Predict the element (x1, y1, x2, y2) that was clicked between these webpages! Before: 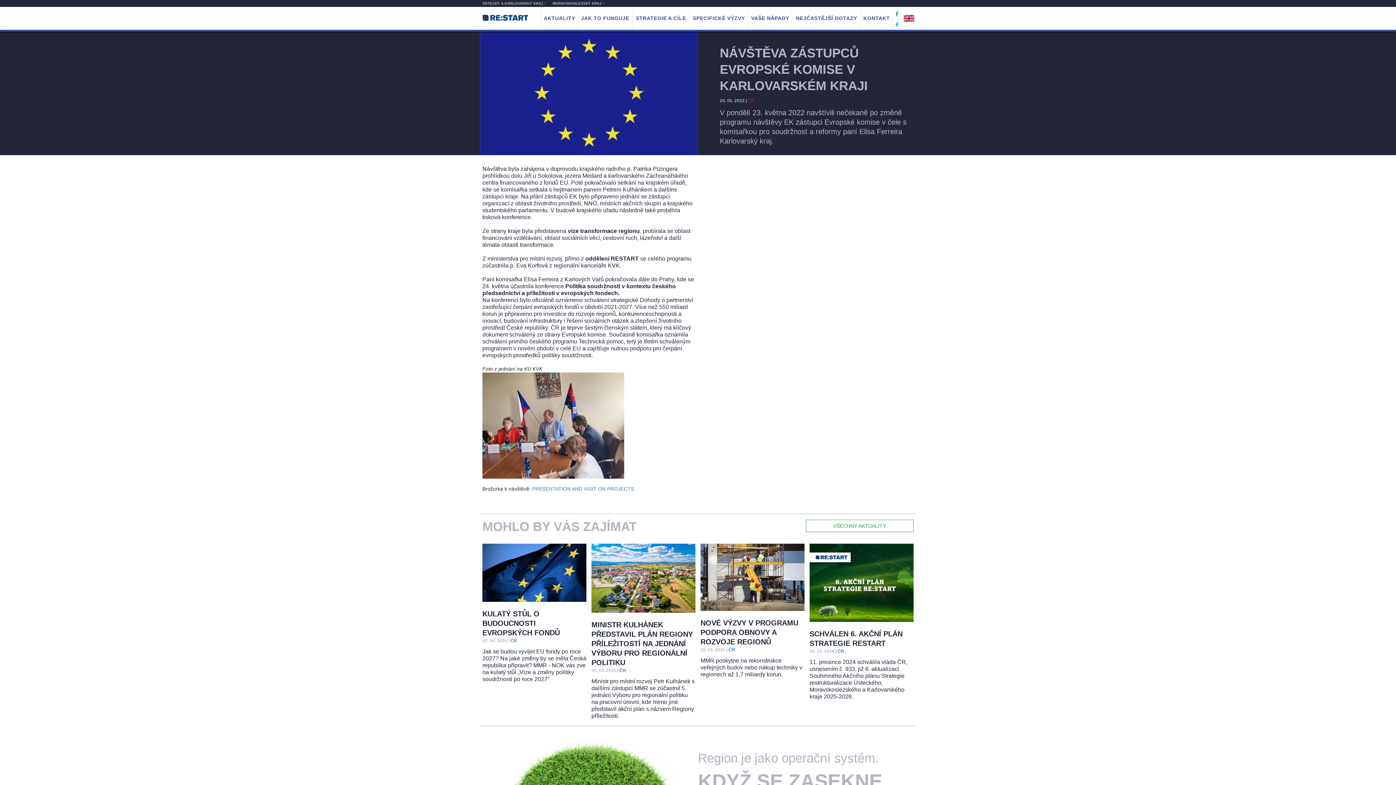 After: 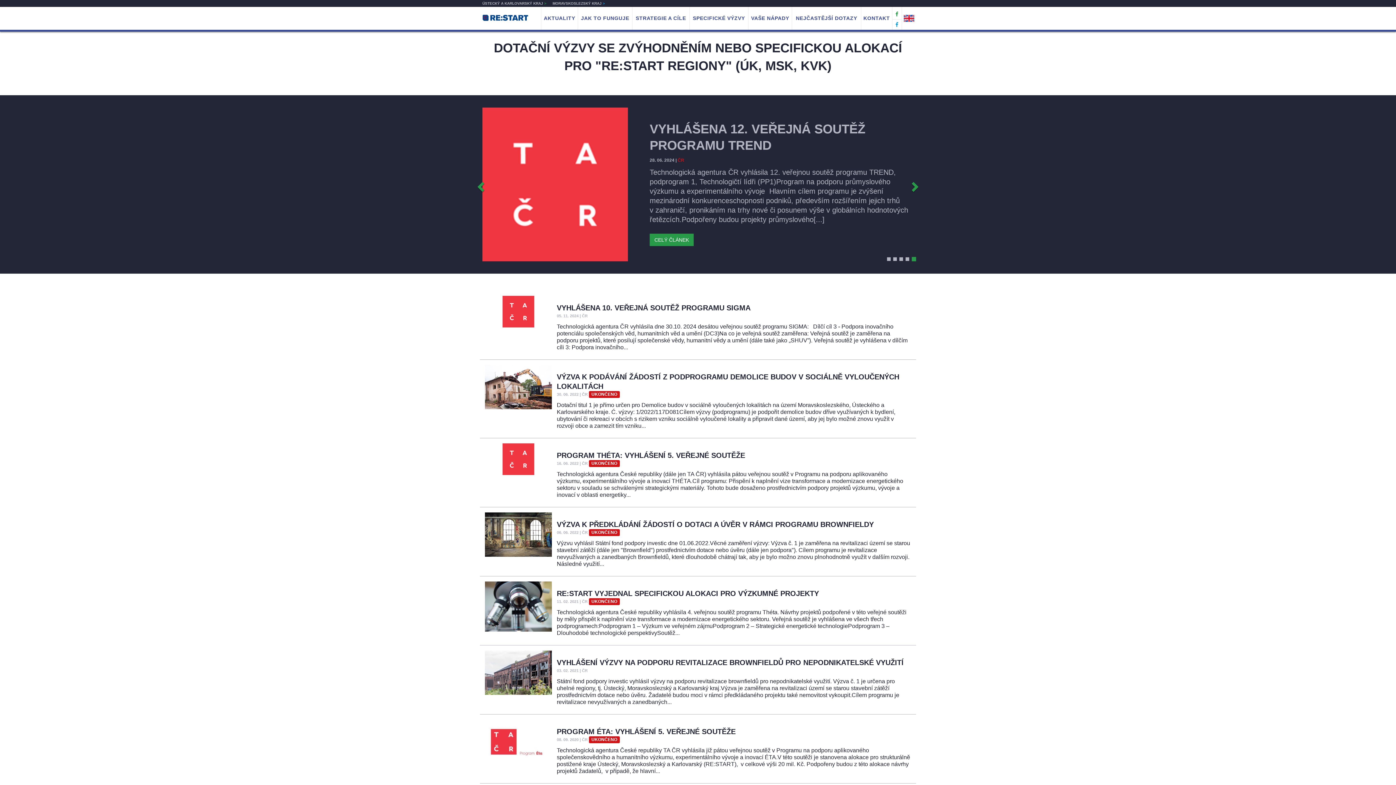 Action: bbox: (689, 6, 748, 29) label: SPECIFICKÉ VÝZVY